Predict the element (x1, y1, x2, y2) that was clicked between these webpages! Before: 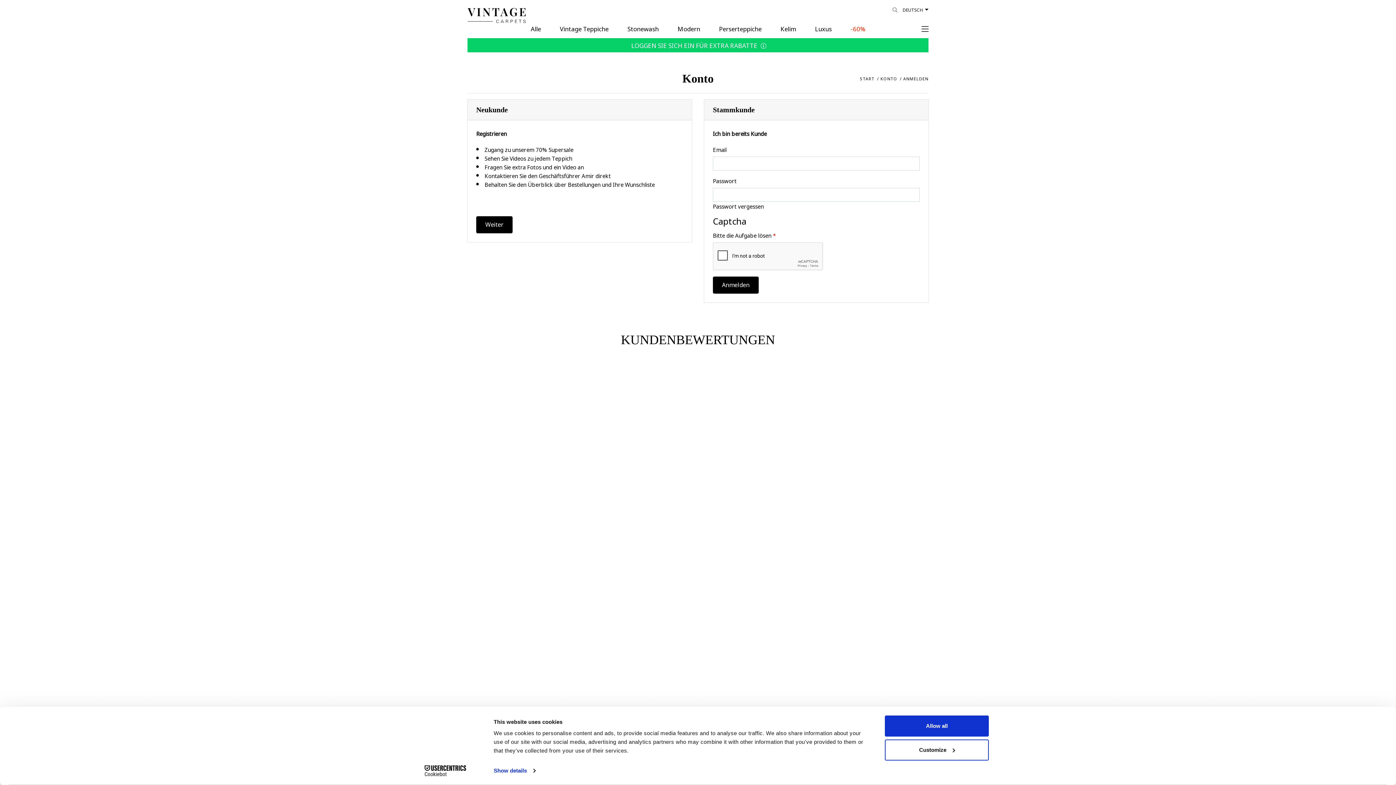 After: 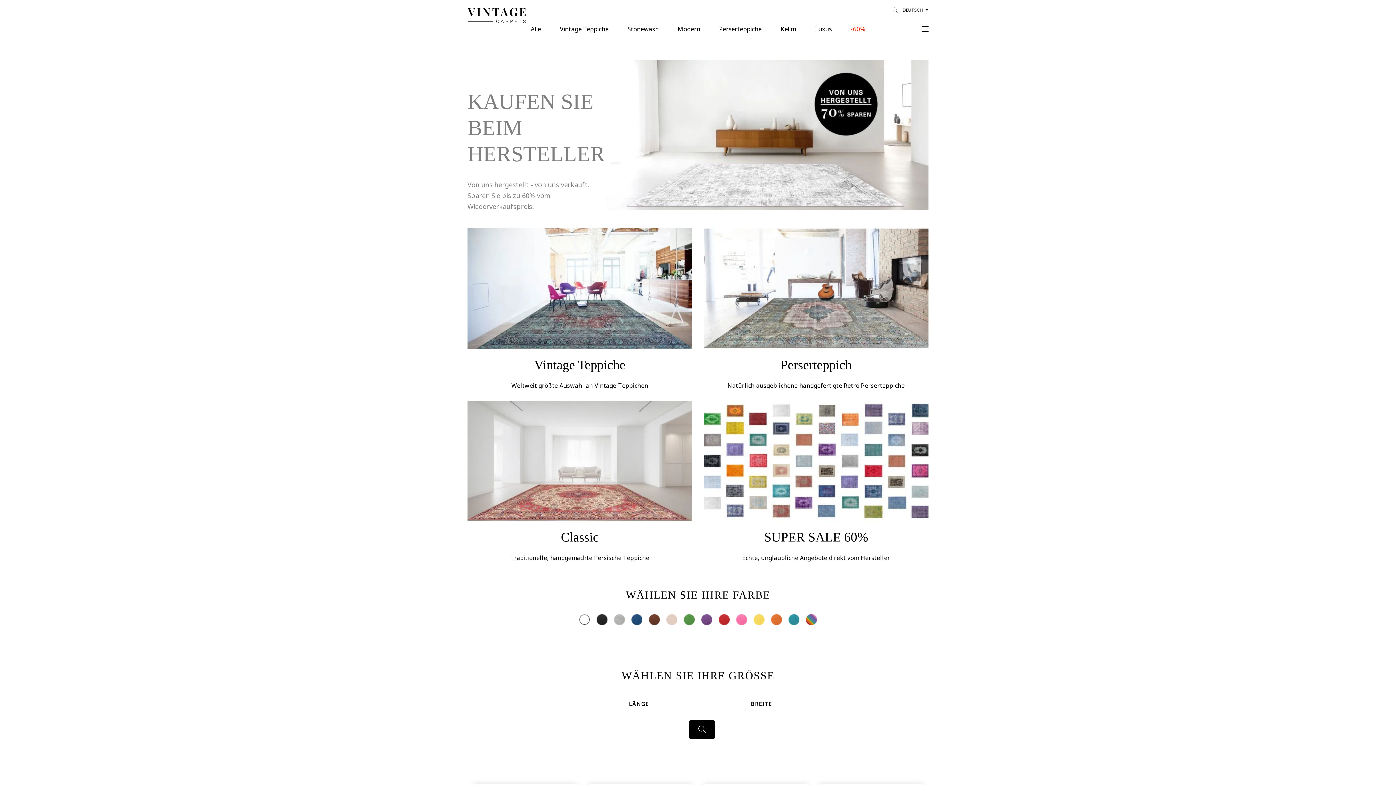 Action: label: START bbox: (860, 74, 874, 82)